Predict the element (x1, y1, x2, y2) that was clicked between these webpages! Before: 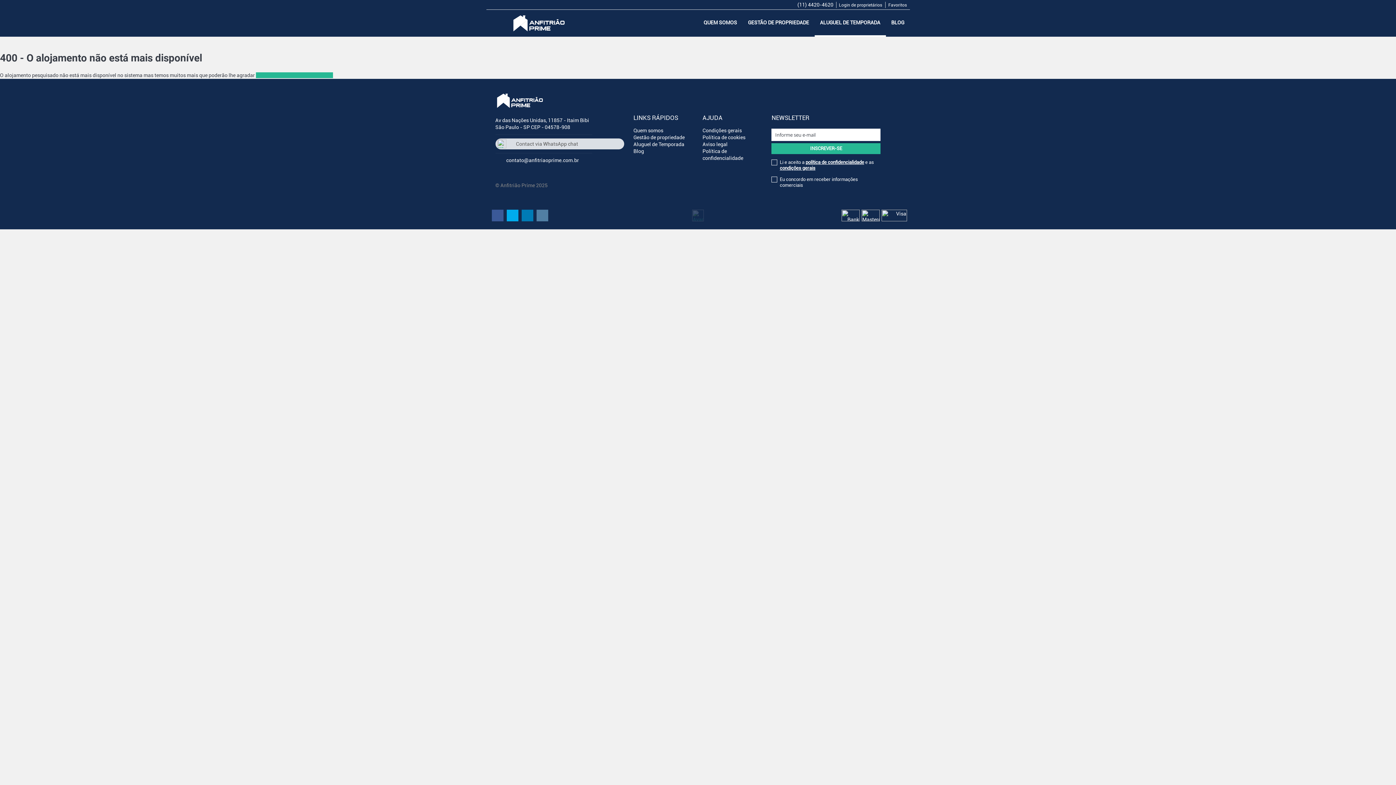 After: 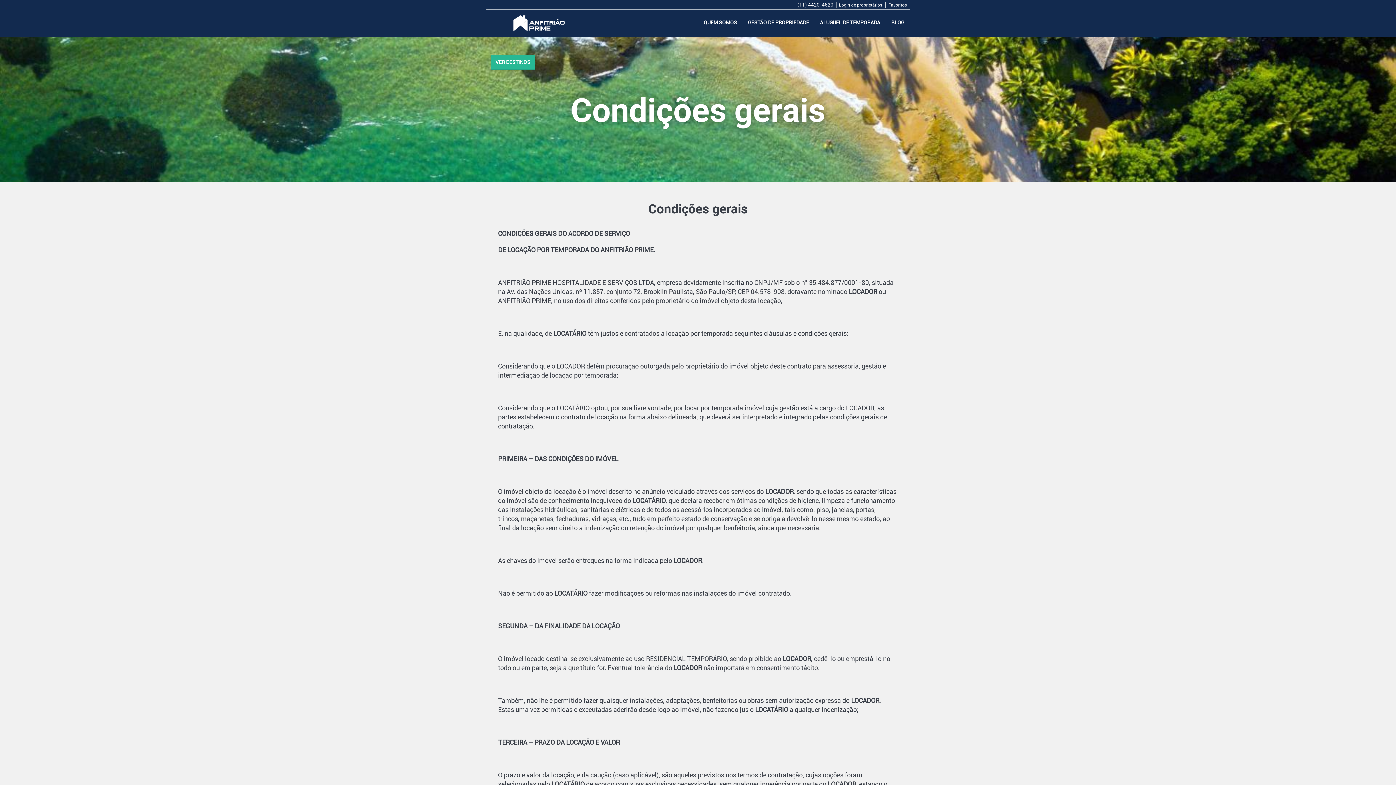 Action: bbox: (702, 127, 741, 133) label: Condições gerais